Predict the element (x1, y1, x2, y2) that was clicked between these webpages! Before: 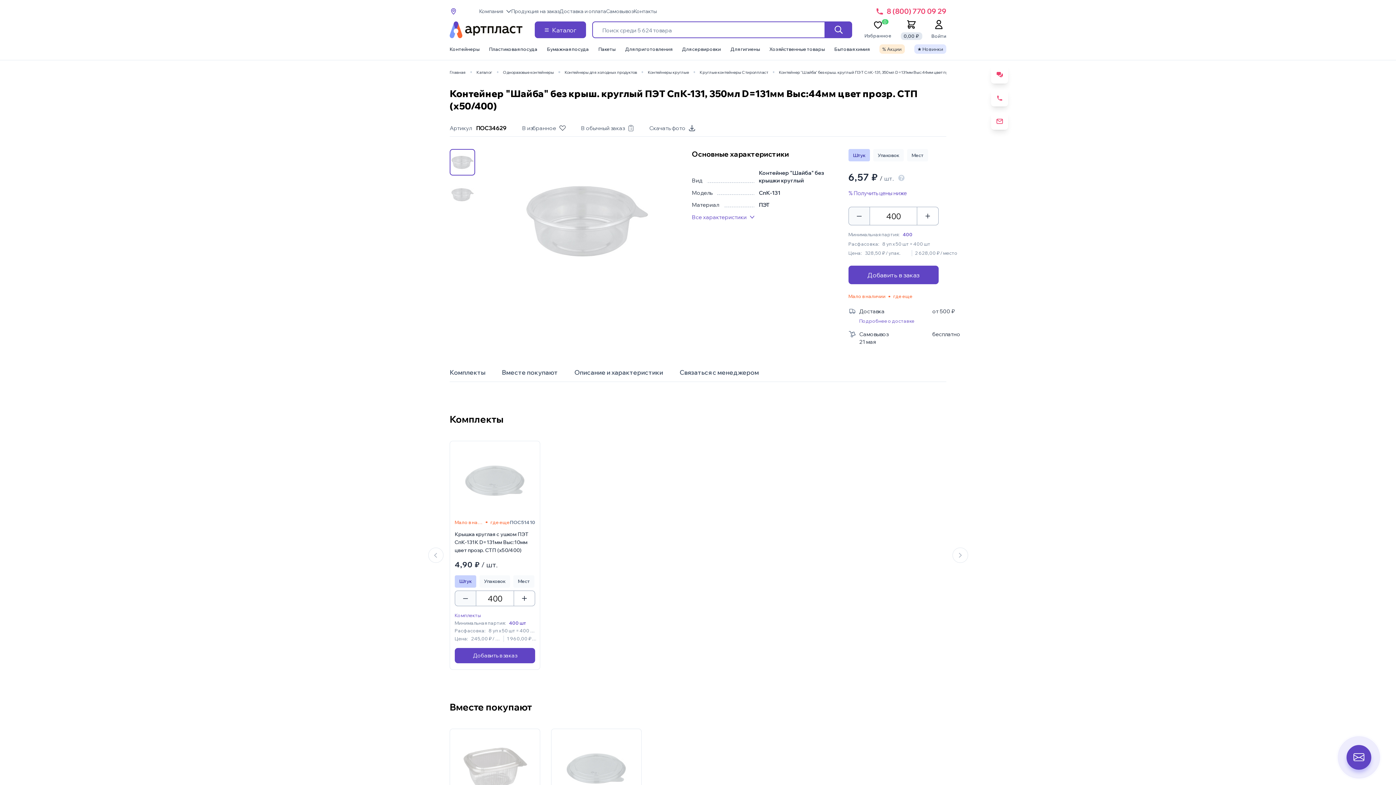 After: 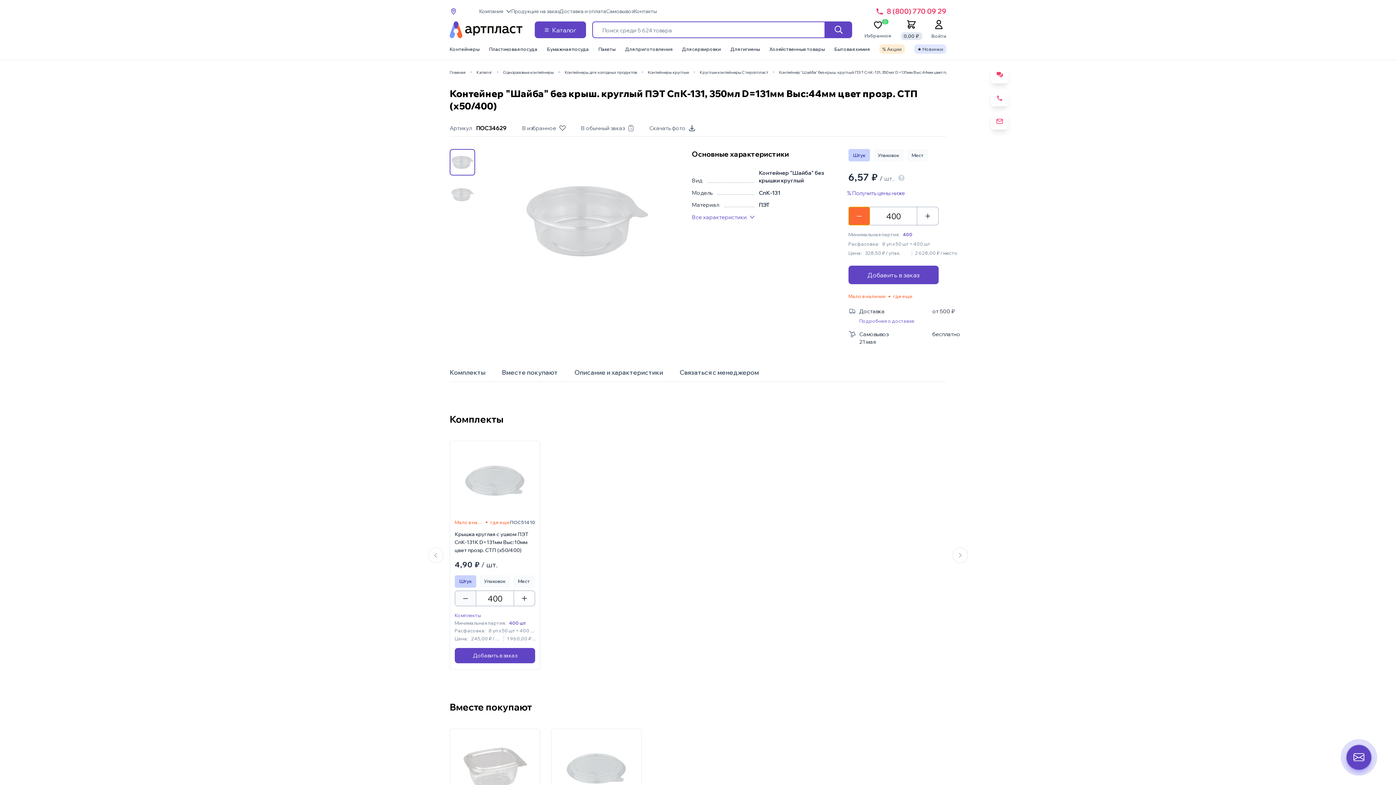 Action: bbox: (848, 207, 870, 225)